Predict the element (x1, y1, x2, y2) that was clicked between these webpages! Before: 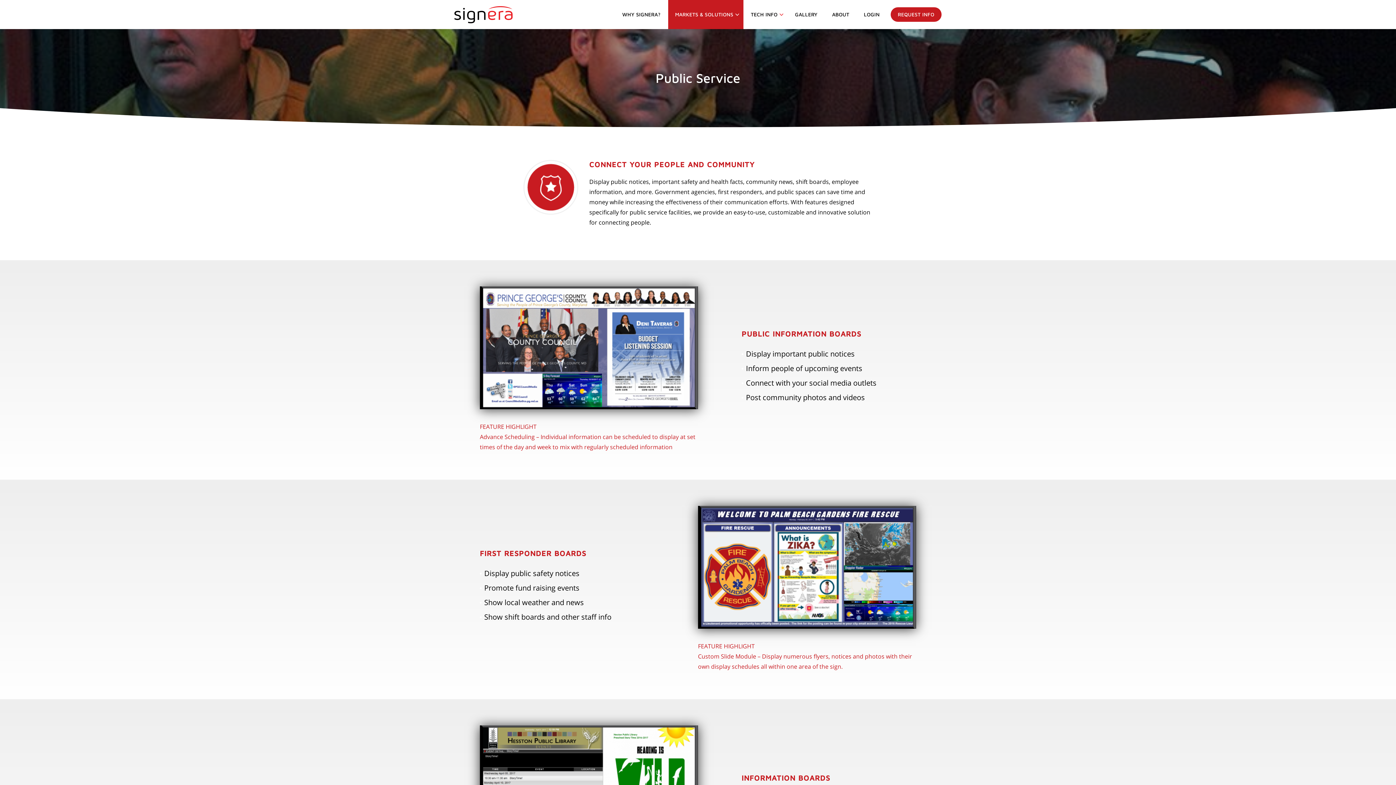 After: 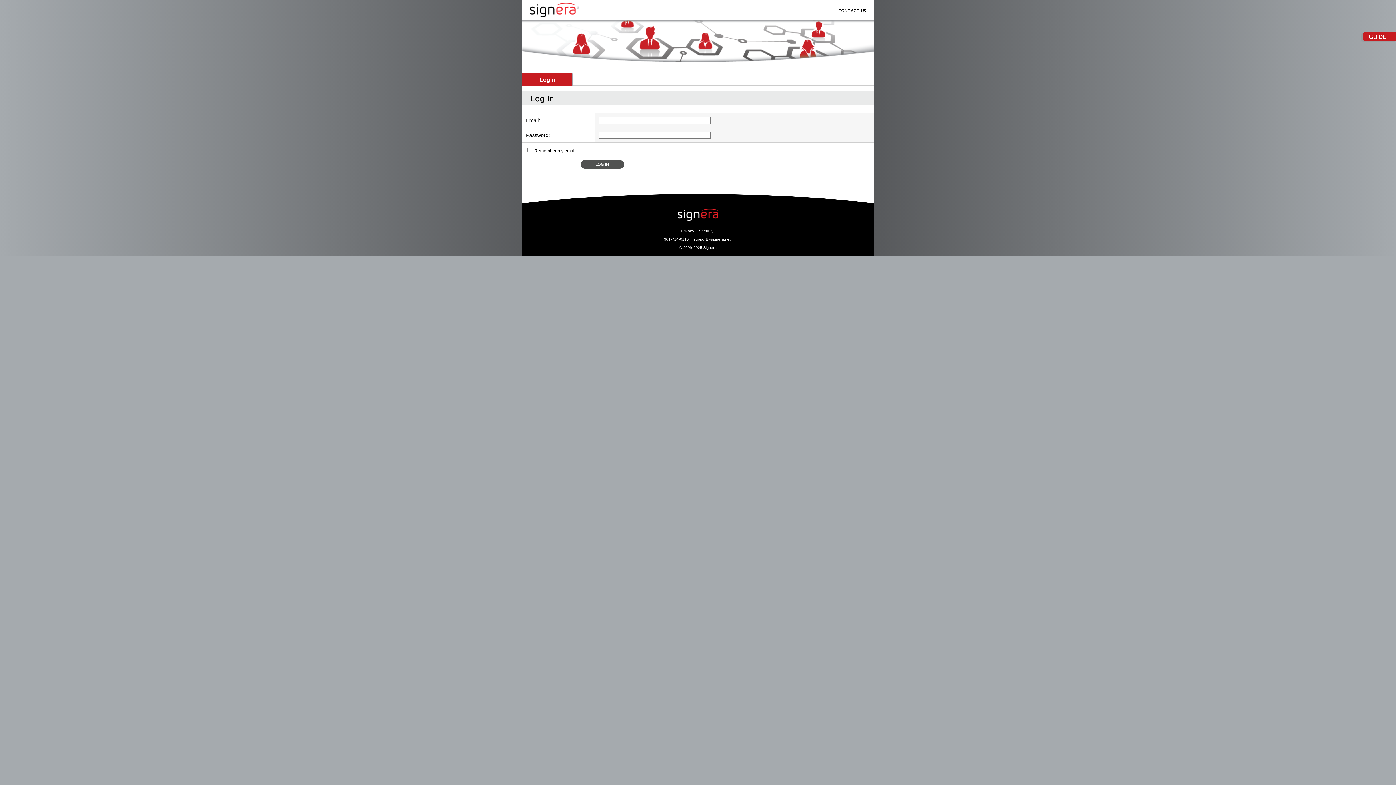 Action: bbox: (856, 0, 887, 29) label: LOGIN